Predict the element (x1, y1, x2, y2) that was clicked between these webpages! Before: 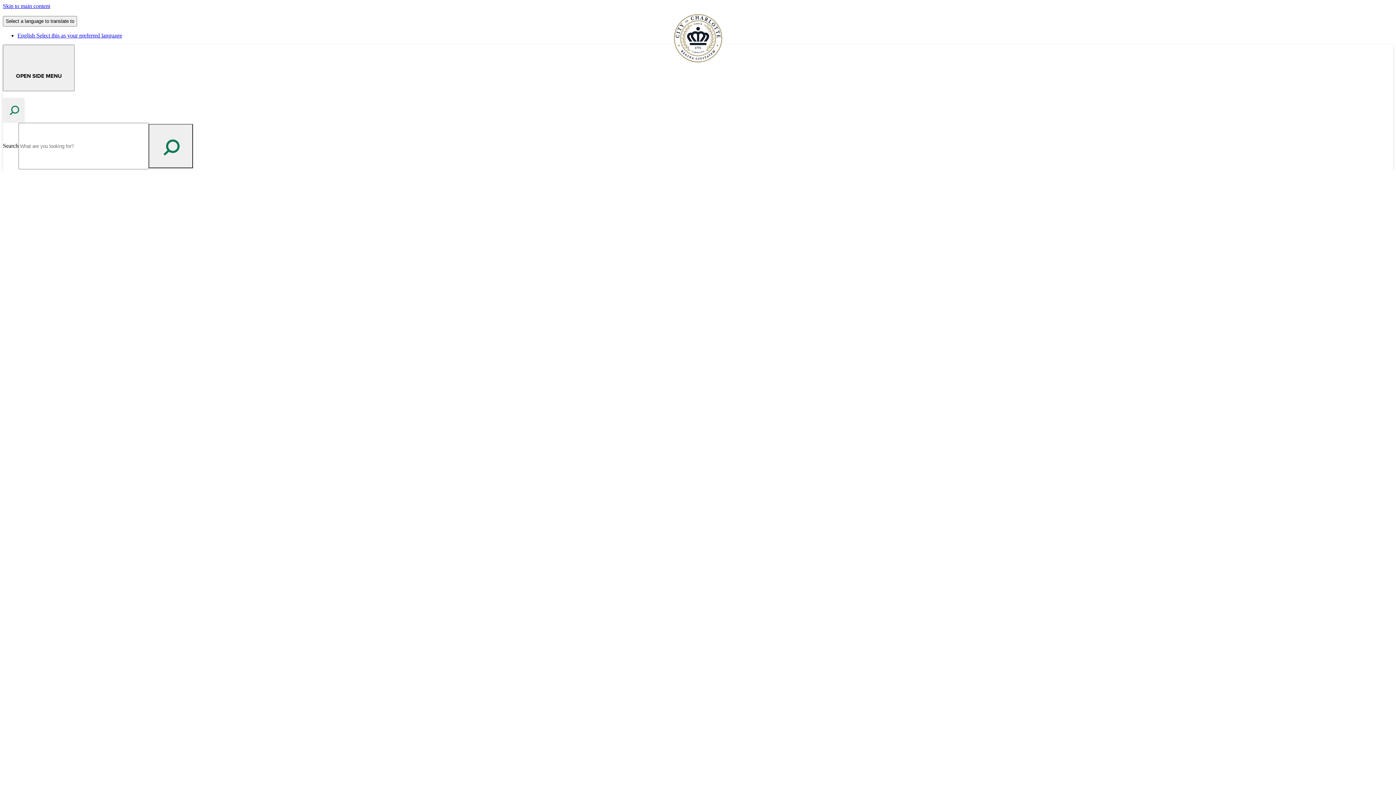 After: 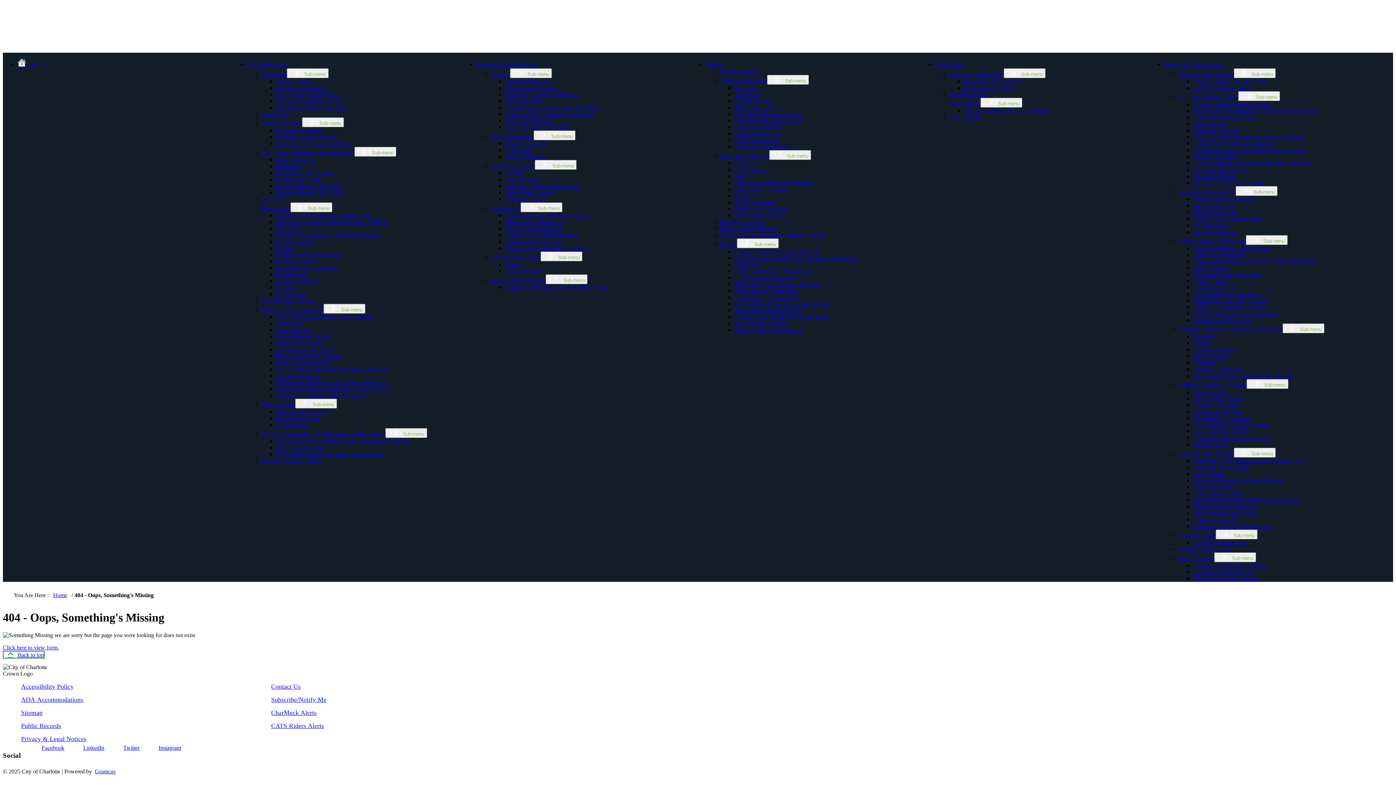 Action: label: Skip to main content bbox: (2, 2, 50, 9)